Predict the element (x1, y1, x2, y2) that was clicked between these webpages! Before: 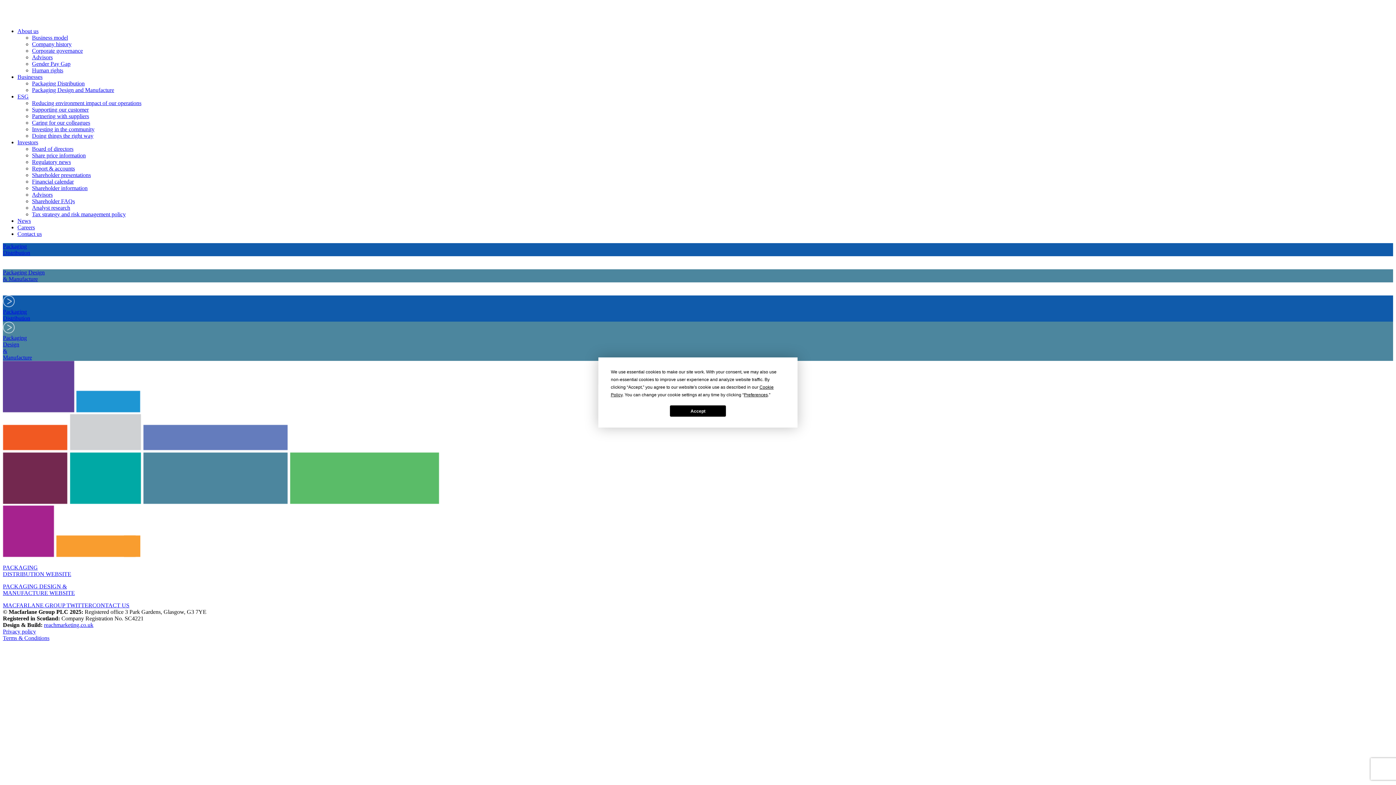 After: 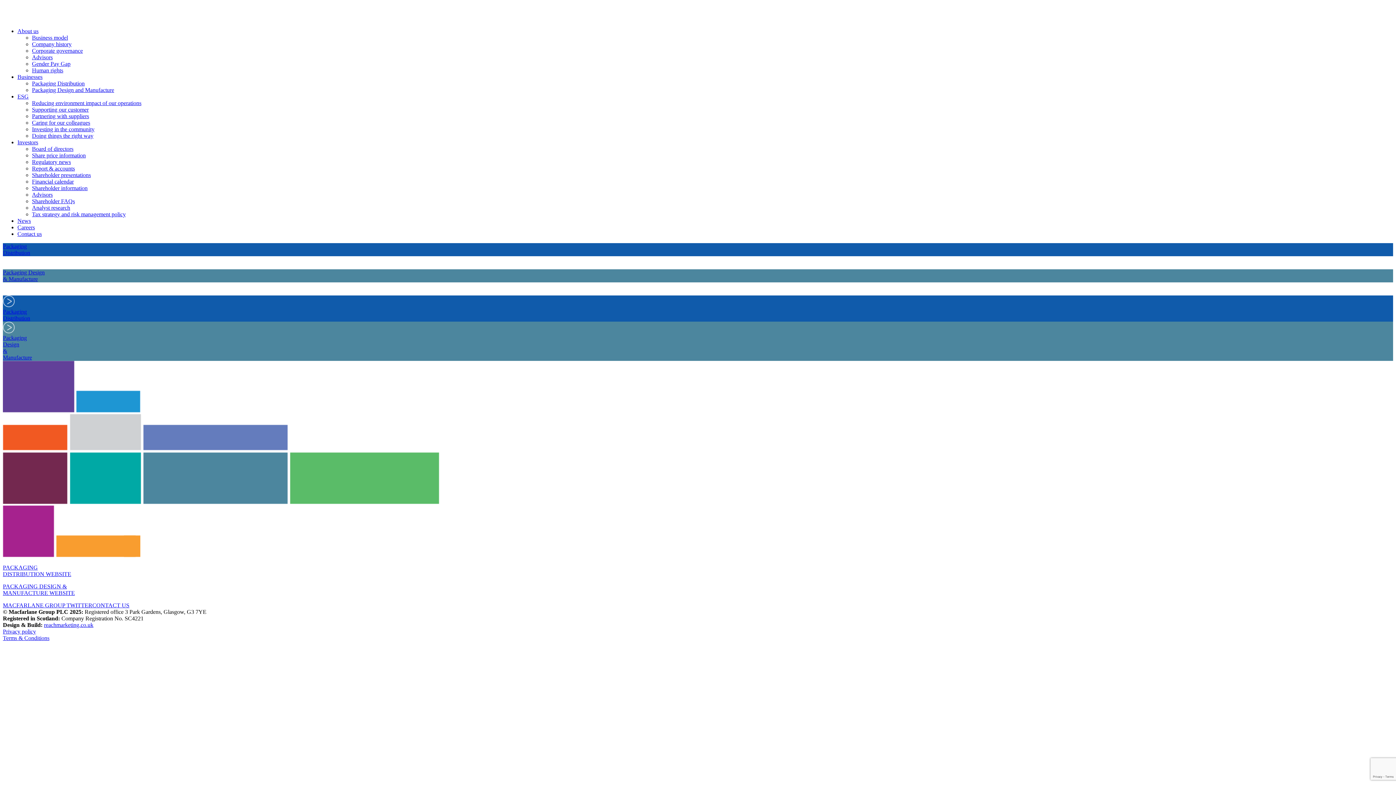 Action: label: Accept bbox: (670, 405, 726, 416)